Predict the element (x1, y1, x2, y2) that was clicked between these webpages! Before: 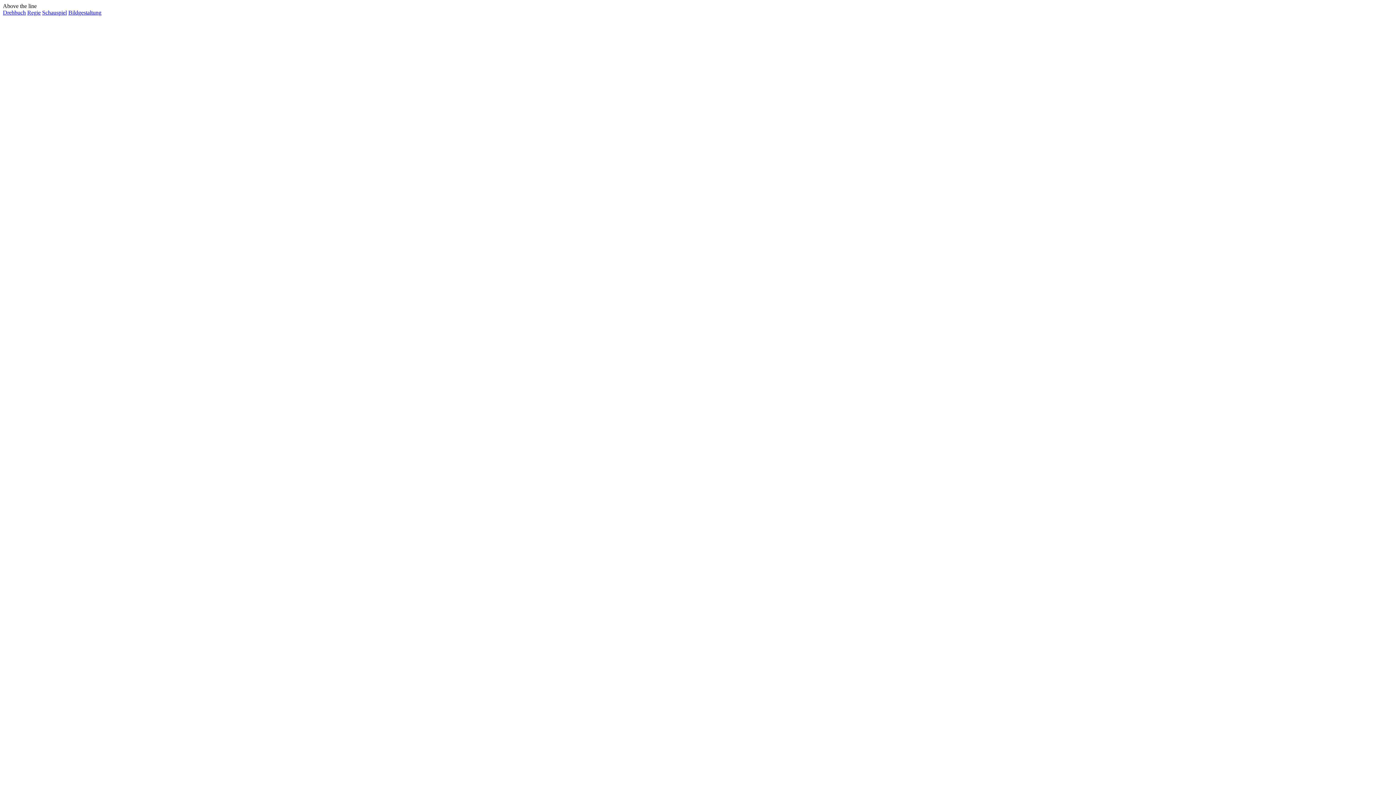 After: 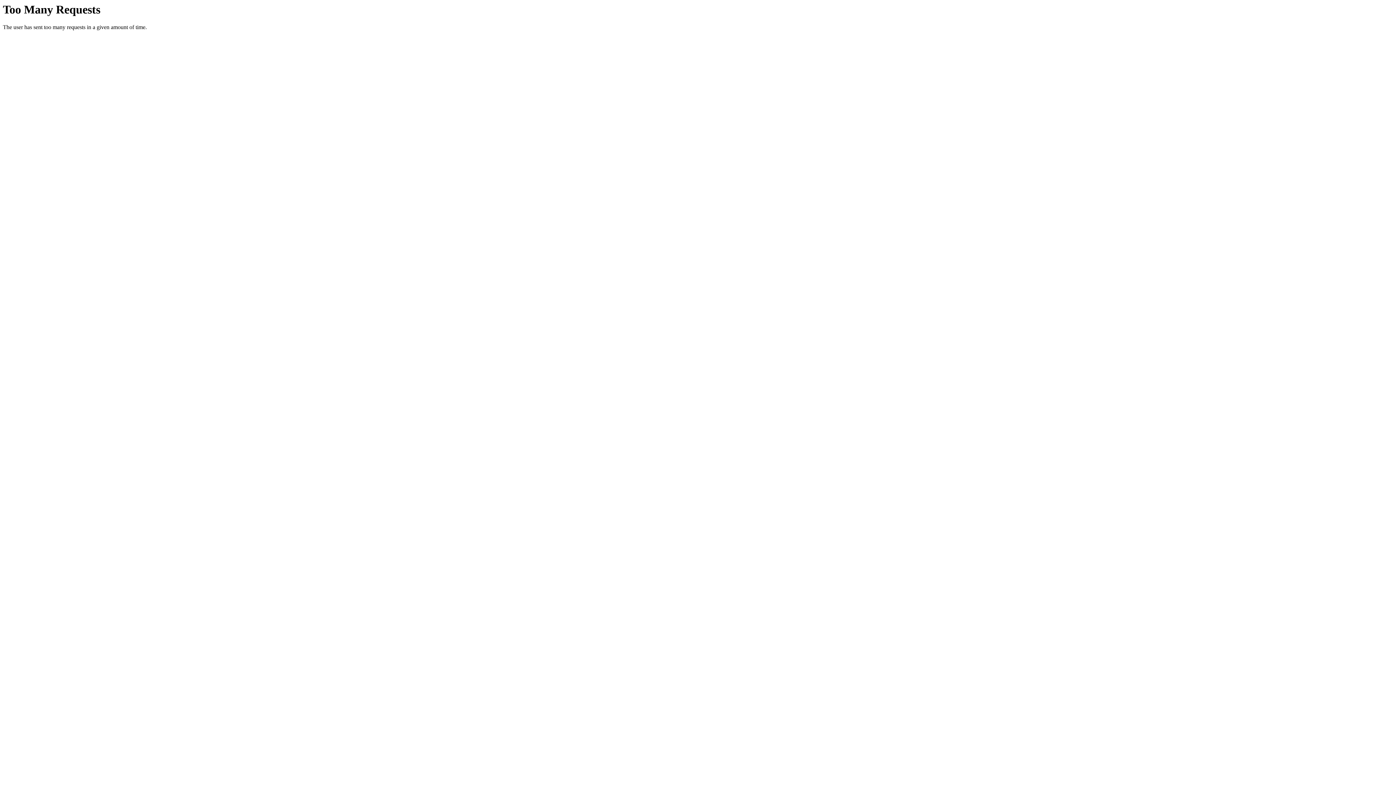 Action: bbox: (2, 9, 25, 15) label: Drehbuch